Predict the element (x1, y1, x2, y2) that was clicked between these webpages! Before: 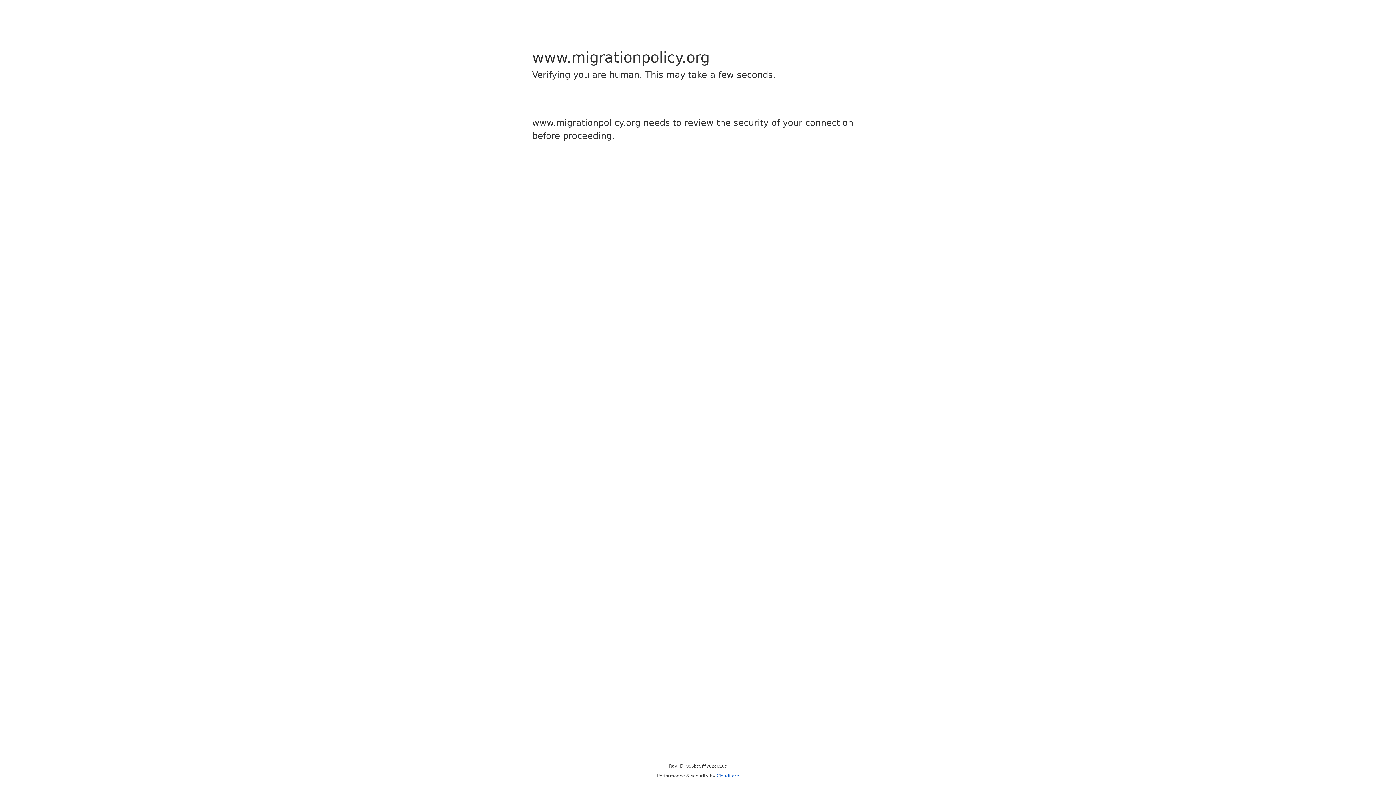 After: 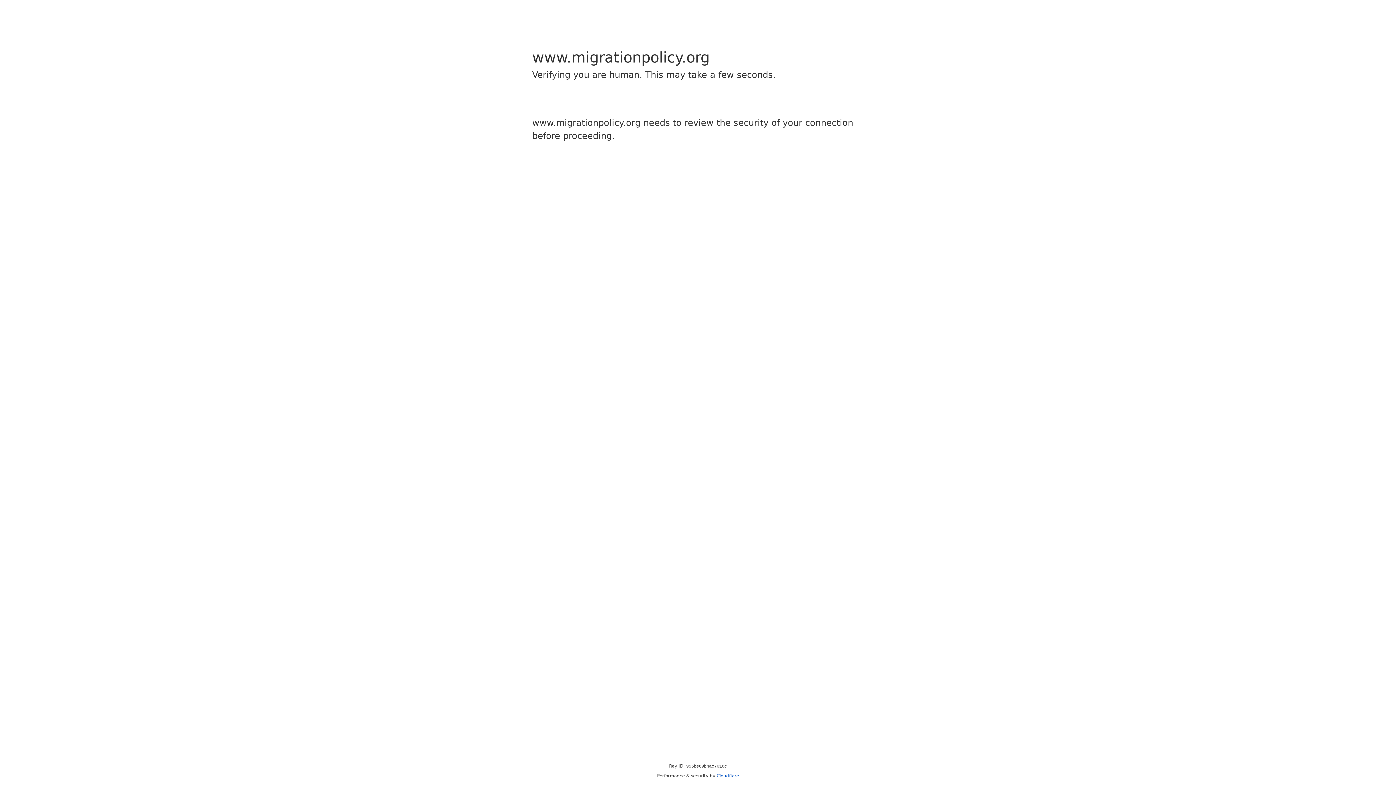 Action: bbox: (716, 773, 739, 778) label: Cloudflare